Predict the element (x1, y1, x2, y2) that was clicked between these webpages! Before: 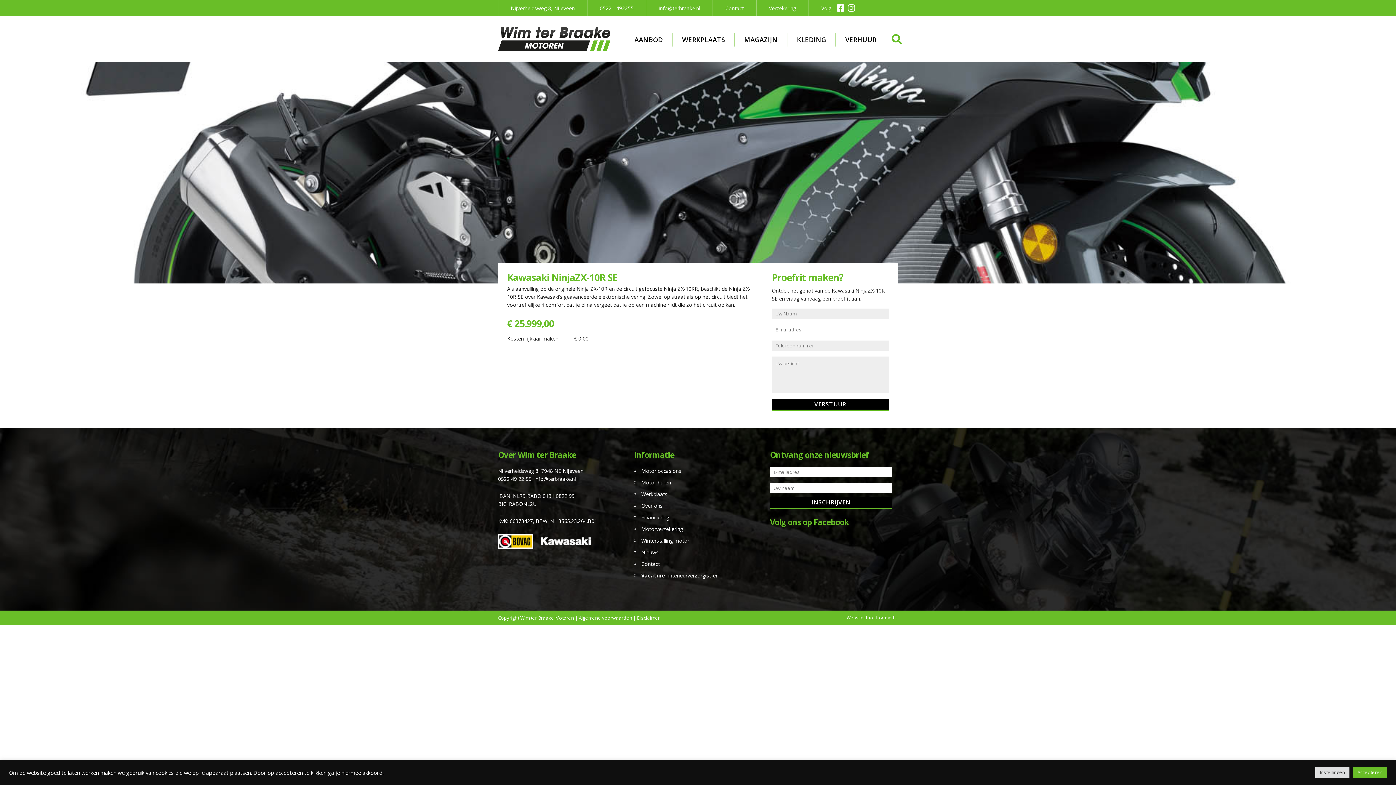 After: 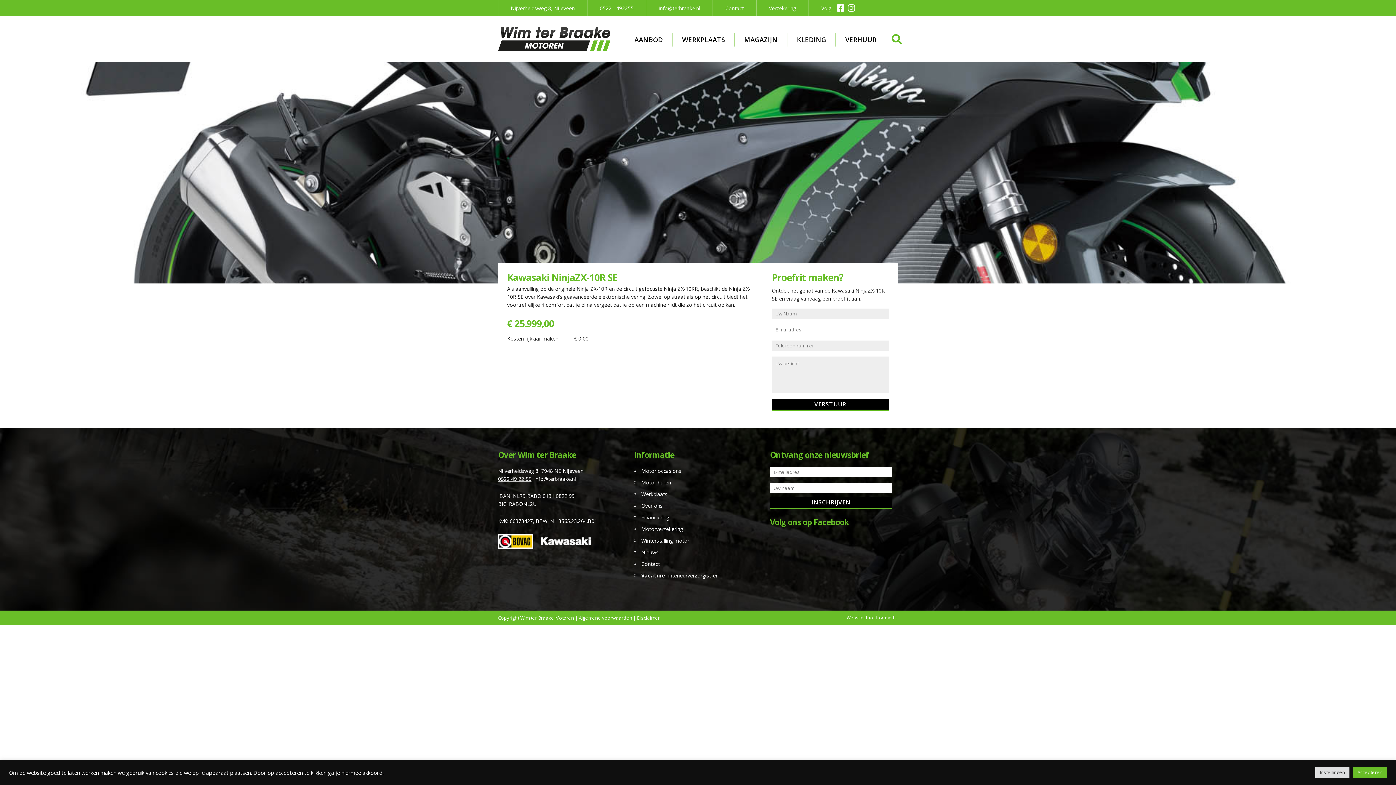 Action: bbox: (498, 475, 531, 482) label: 0522 49 22 55